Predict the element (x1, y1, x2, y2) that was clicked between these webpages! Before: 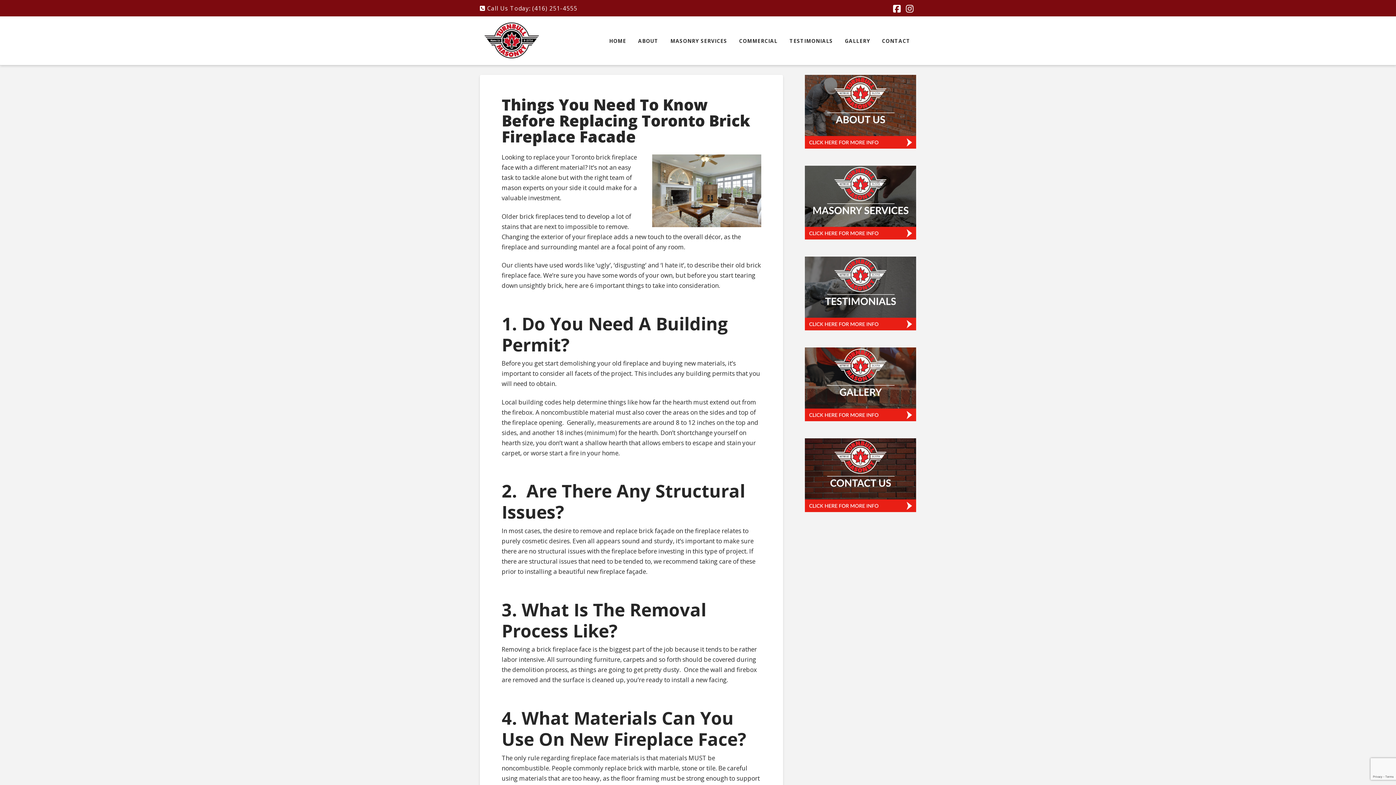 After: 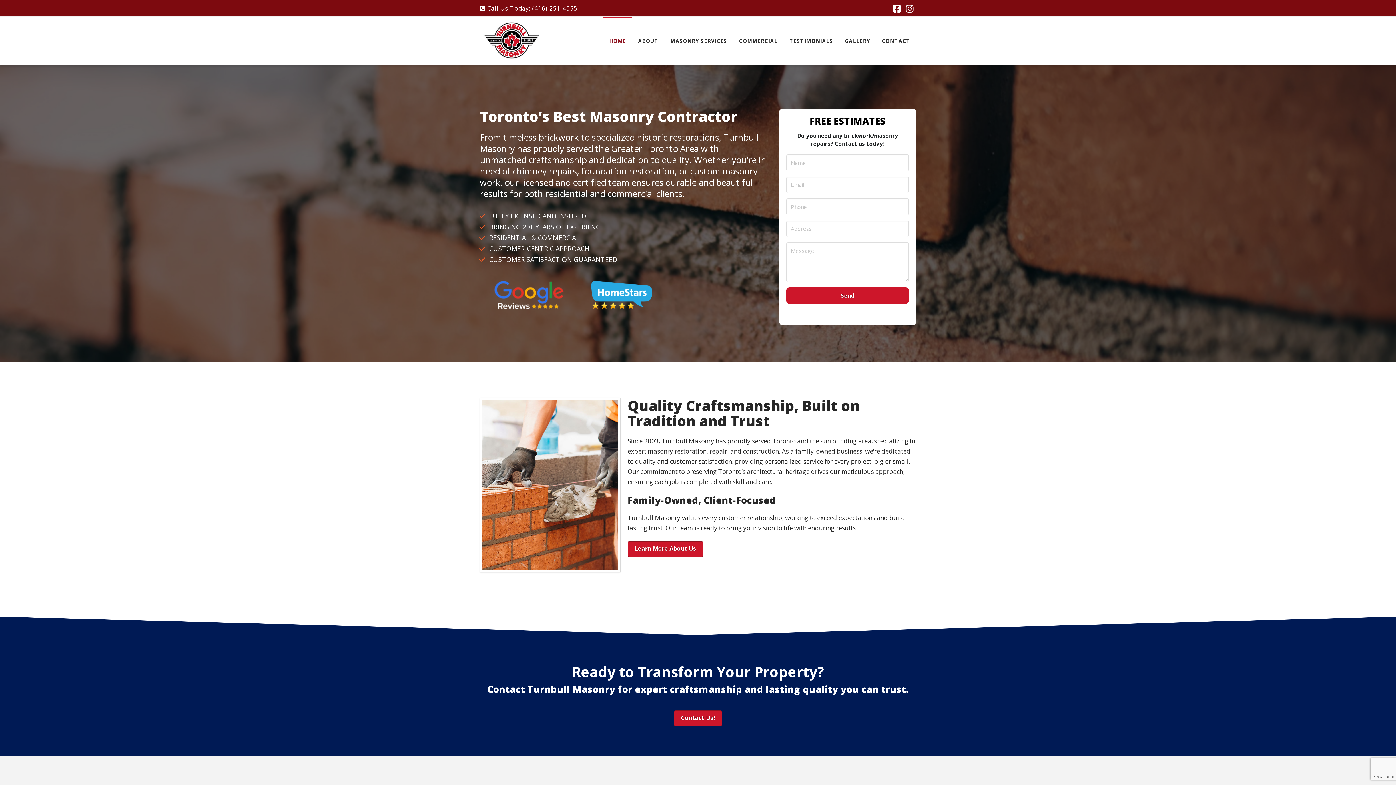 Action: bbox: (480, 20, 543, 60)